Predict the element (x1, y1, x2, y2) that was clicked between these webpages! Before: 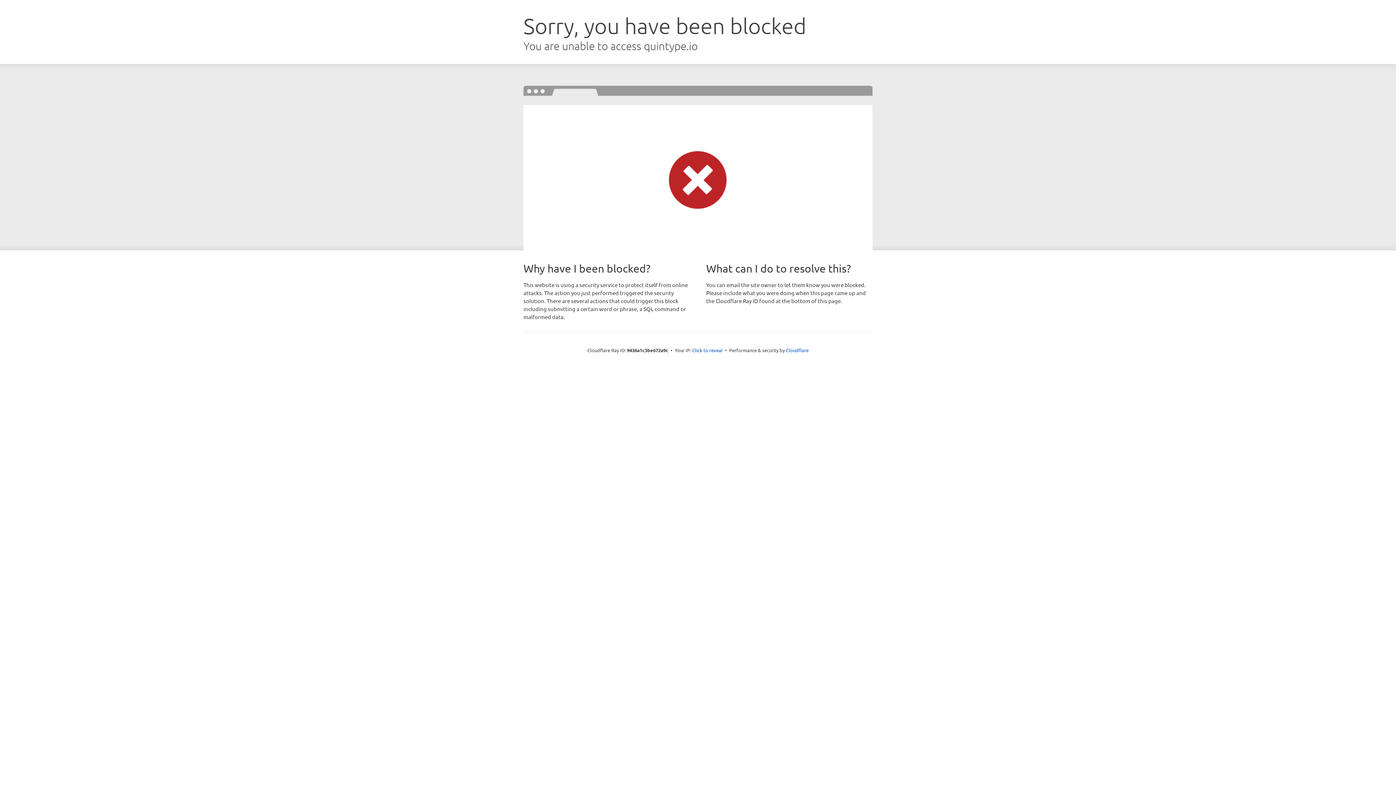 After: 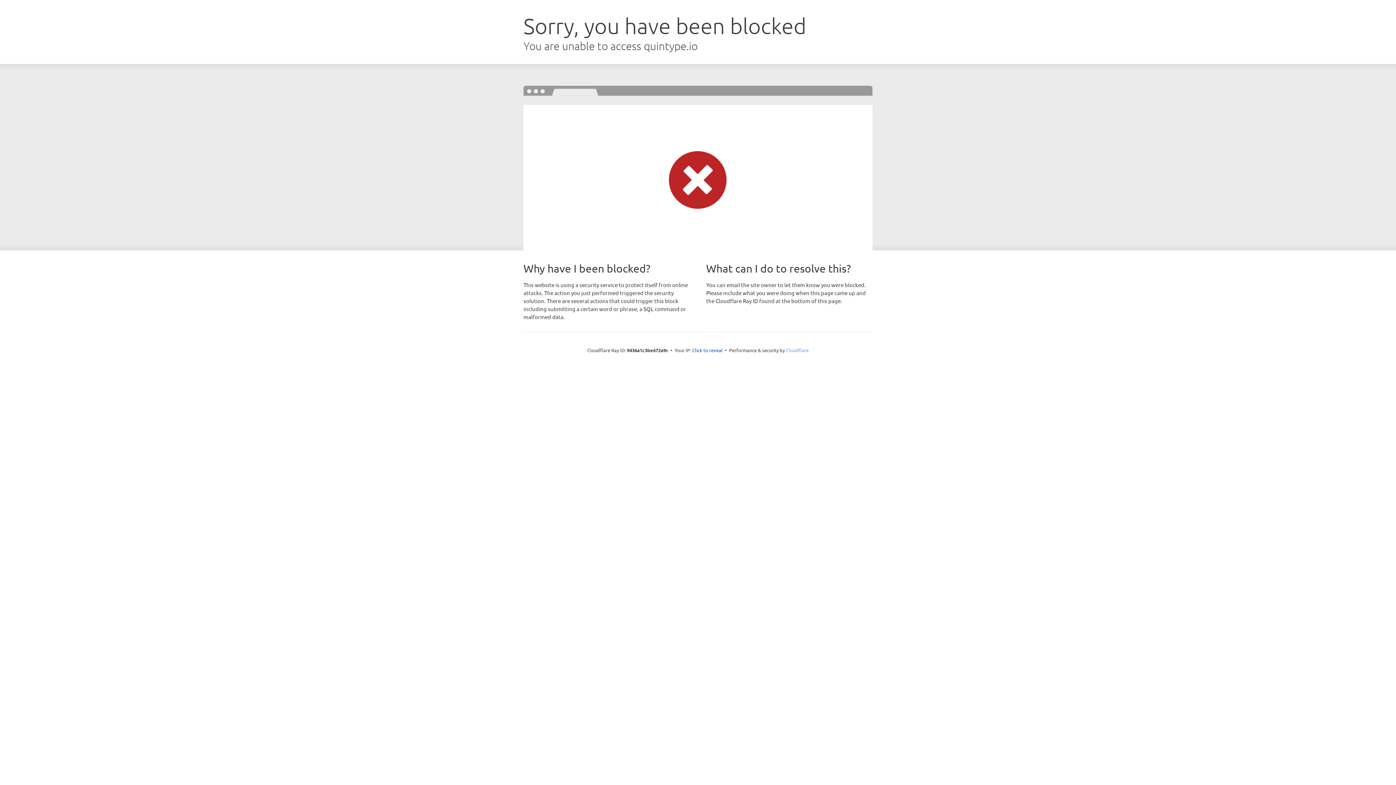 Action: label: Cloudflare bbox: (786, 347, 808, 353)